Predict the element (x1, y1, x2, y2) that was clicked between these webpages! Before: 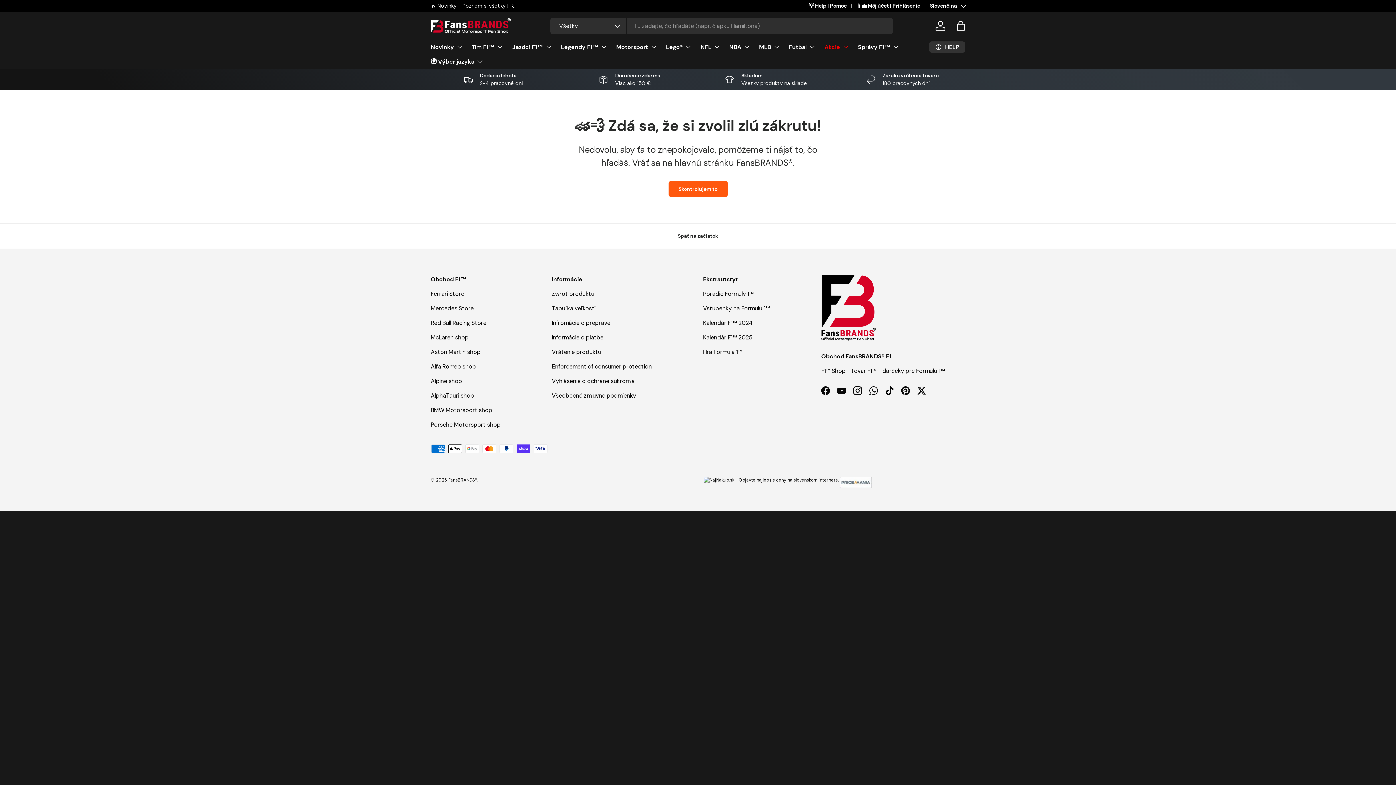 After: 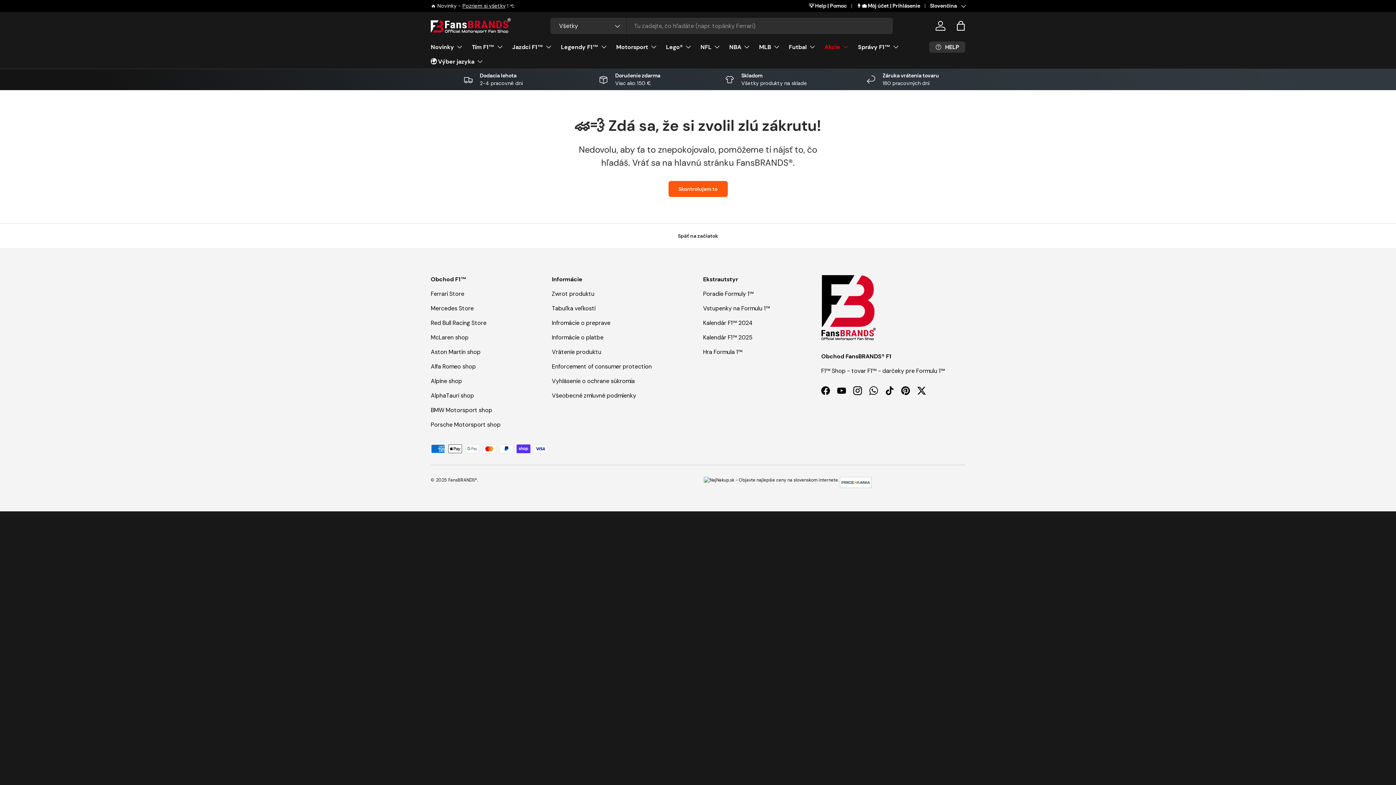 Action: label: Hra Formula 1™ bbox: (703, 348, 742, 355)